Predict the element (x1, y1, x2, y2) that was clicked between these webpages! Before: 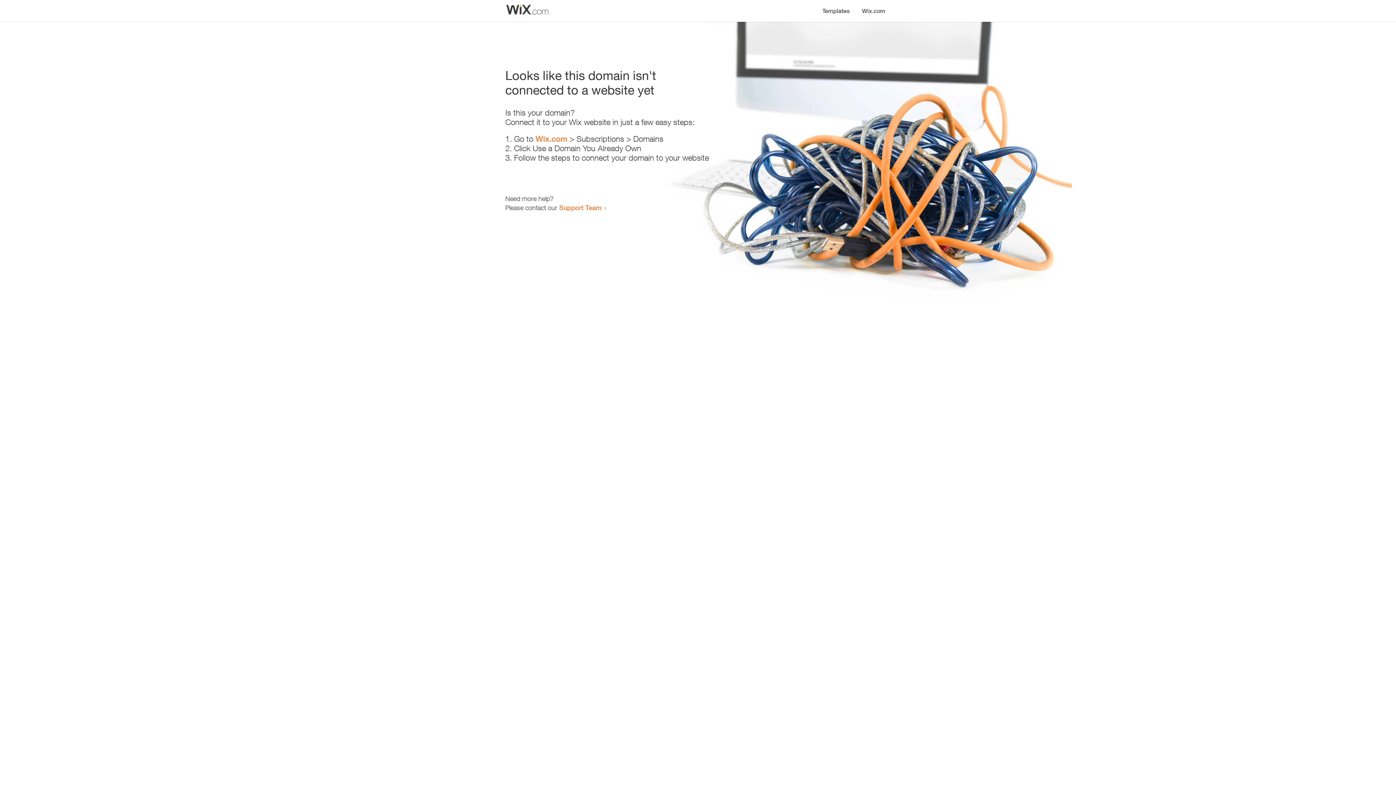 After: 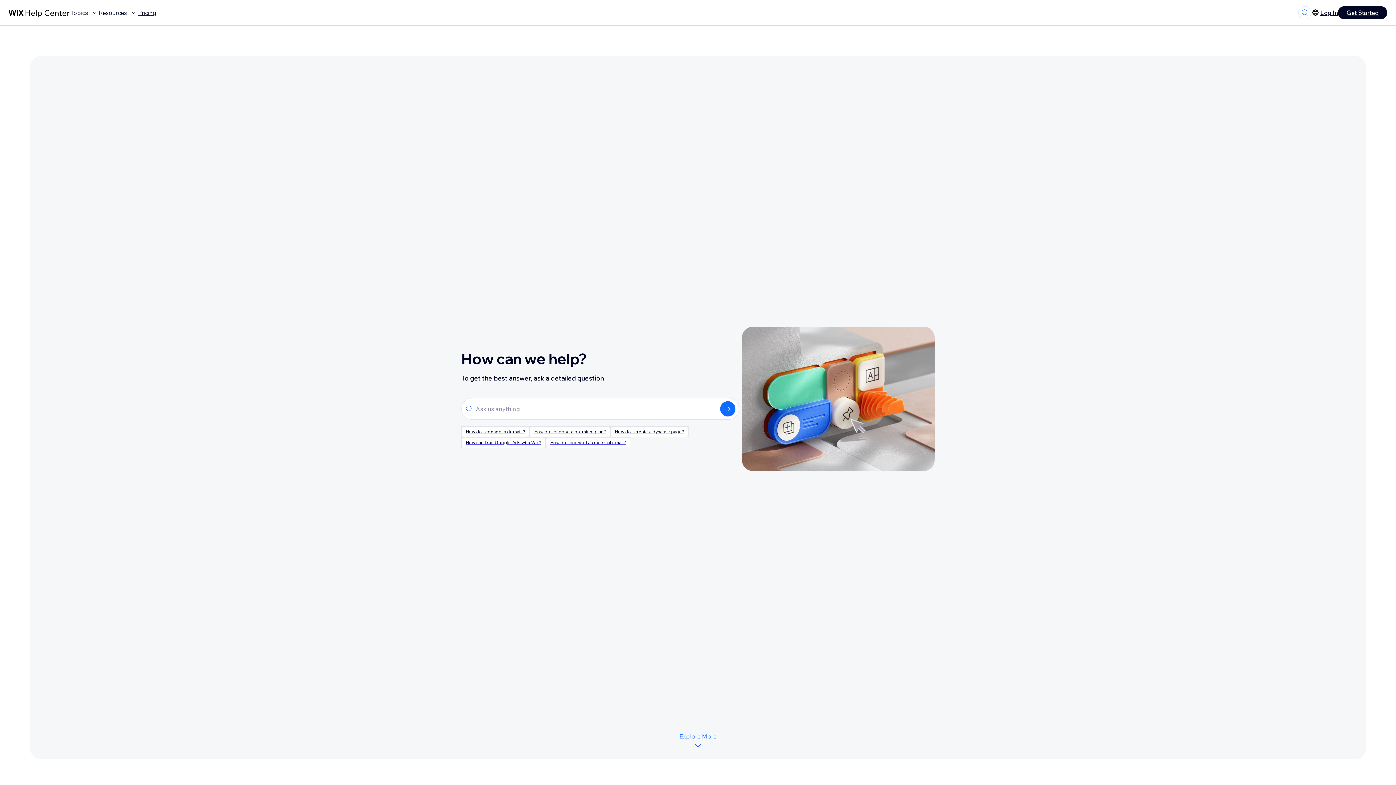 Action: label: Support Team bbox: (559, 203, 601, 211)